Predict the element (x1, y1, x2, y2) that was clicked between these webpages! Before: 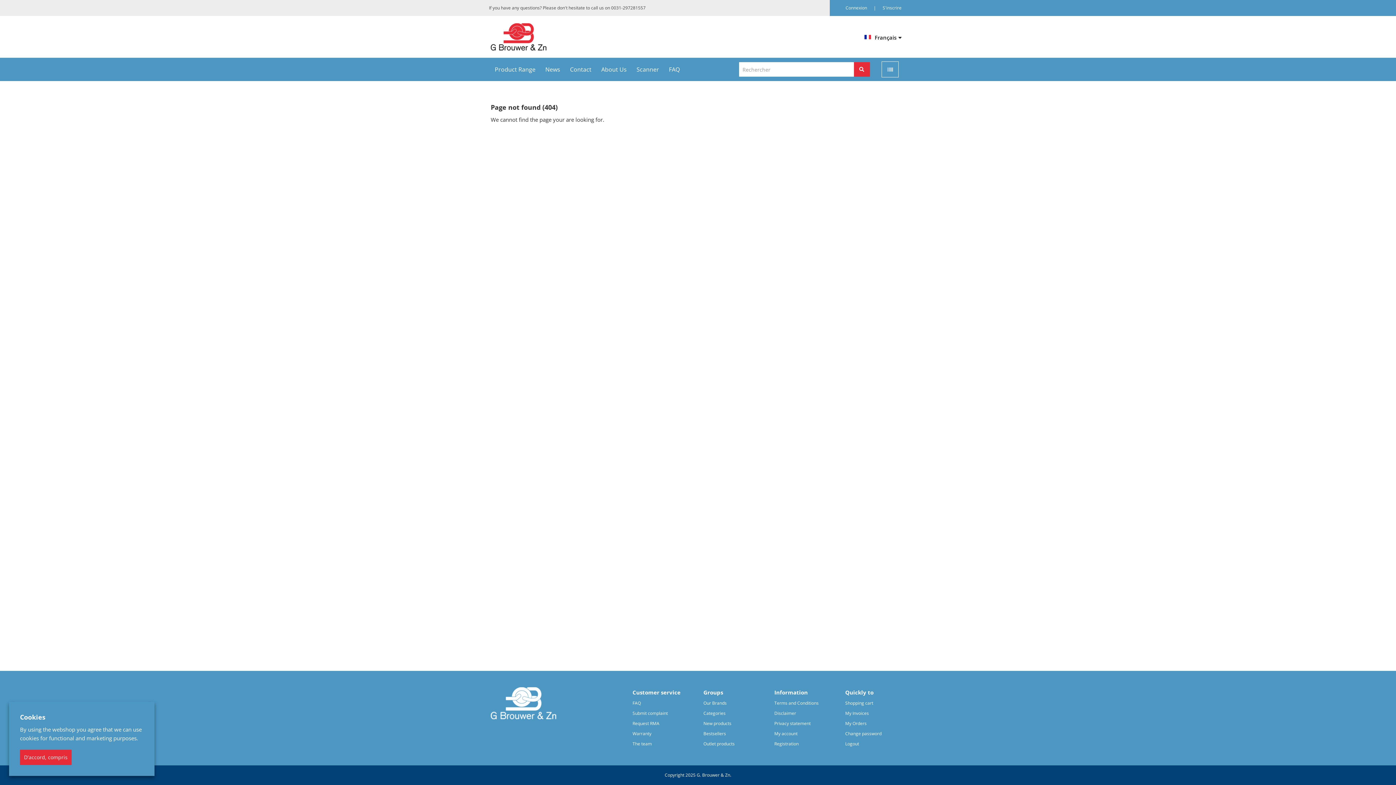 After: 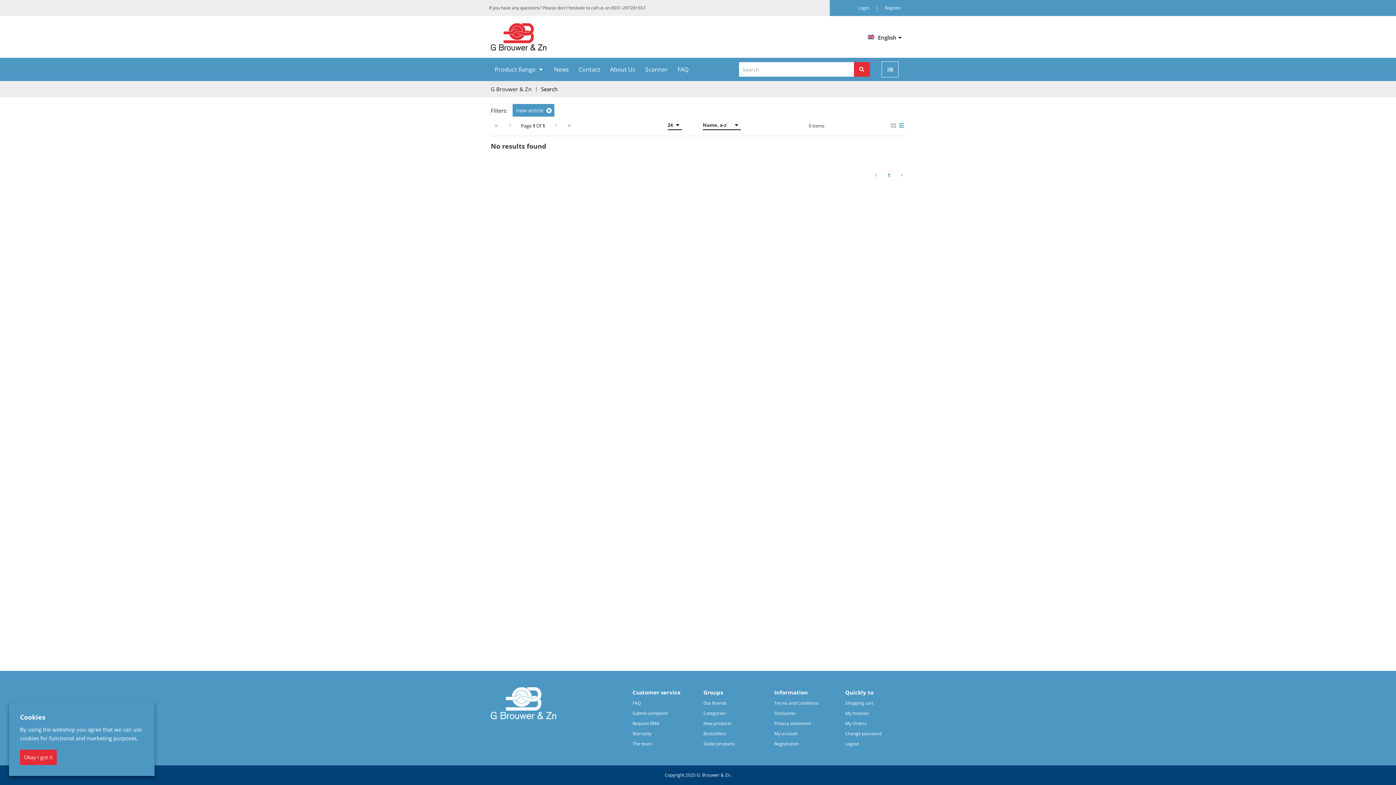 Action: bbox: (703, 720, 731, 727) label: New products